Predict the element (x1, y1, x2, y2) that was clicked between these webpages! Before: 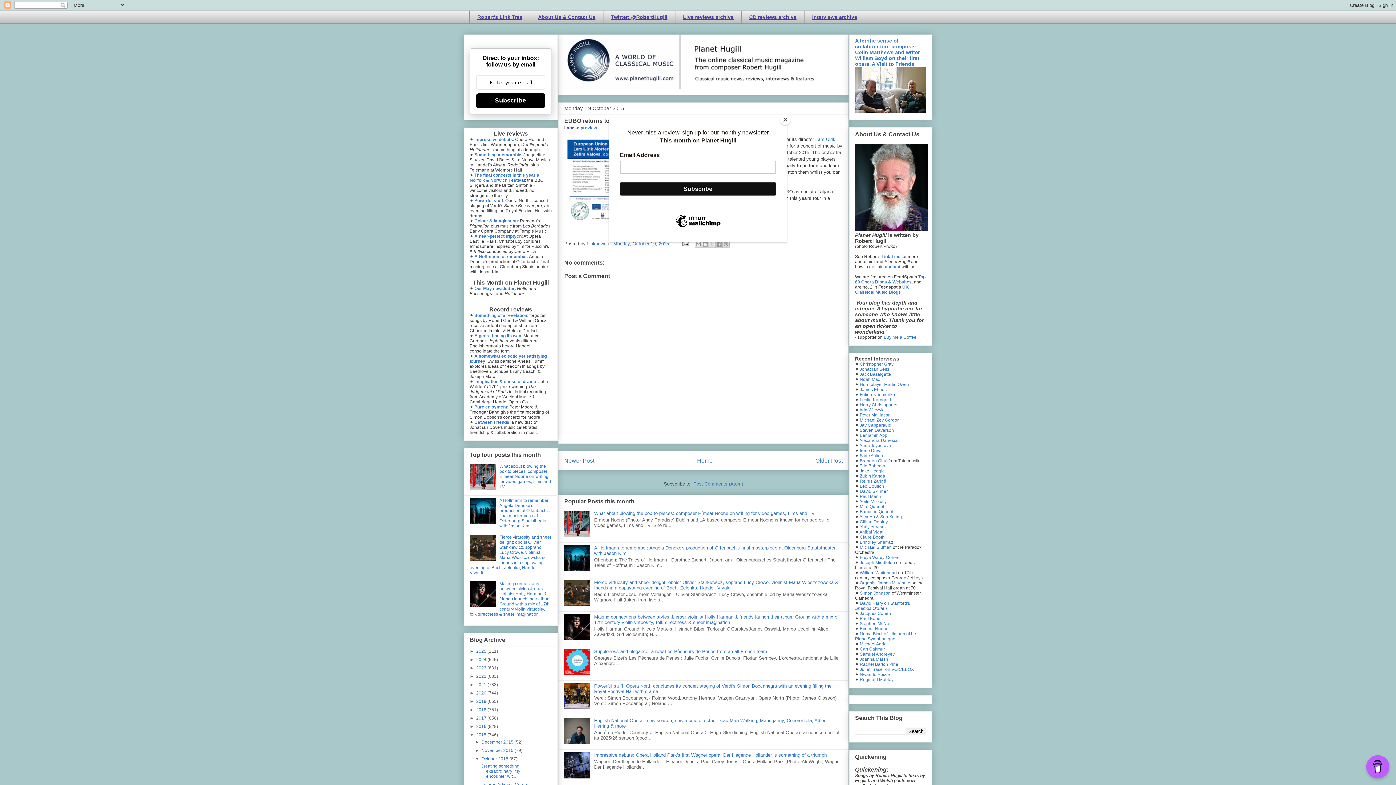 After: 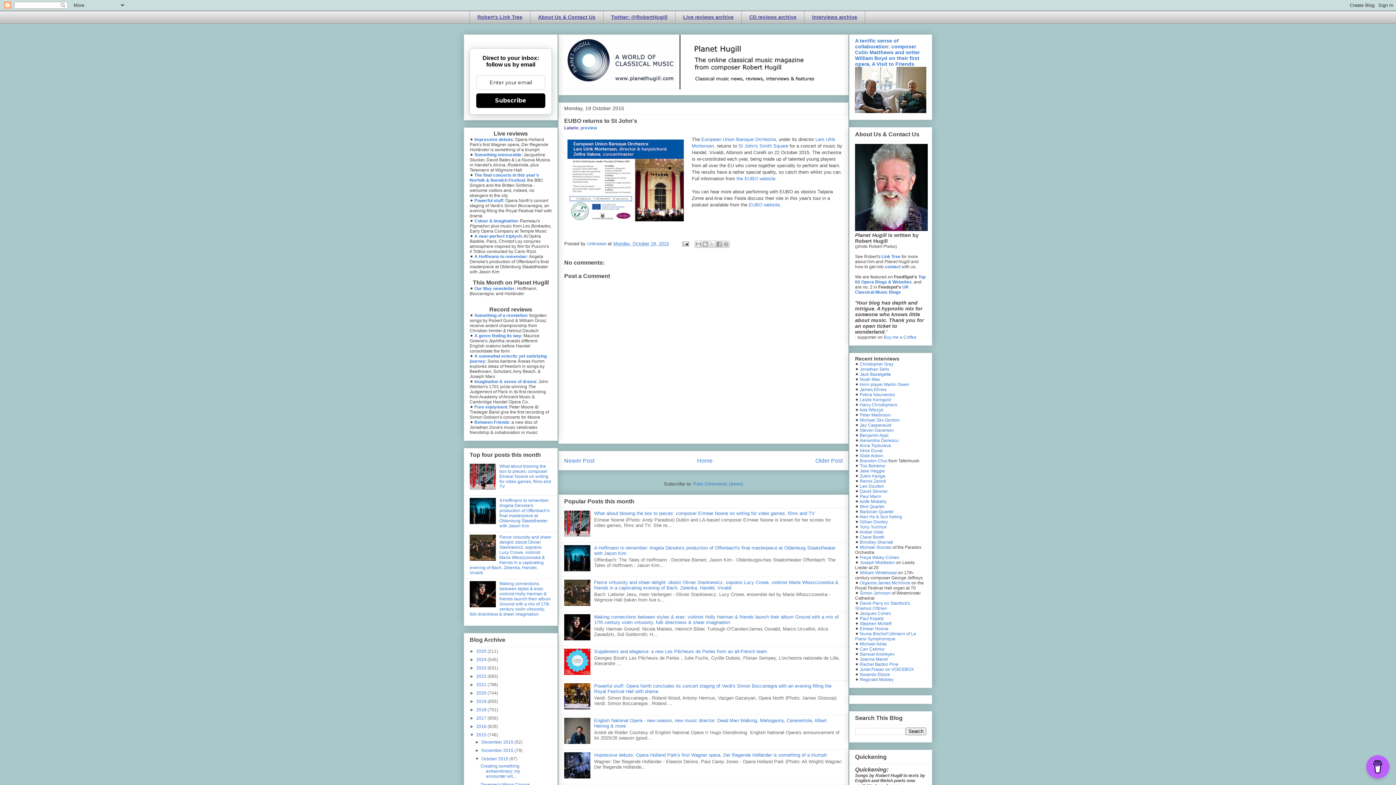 Action: bbox: (780, 114, 790, 125) label: Close